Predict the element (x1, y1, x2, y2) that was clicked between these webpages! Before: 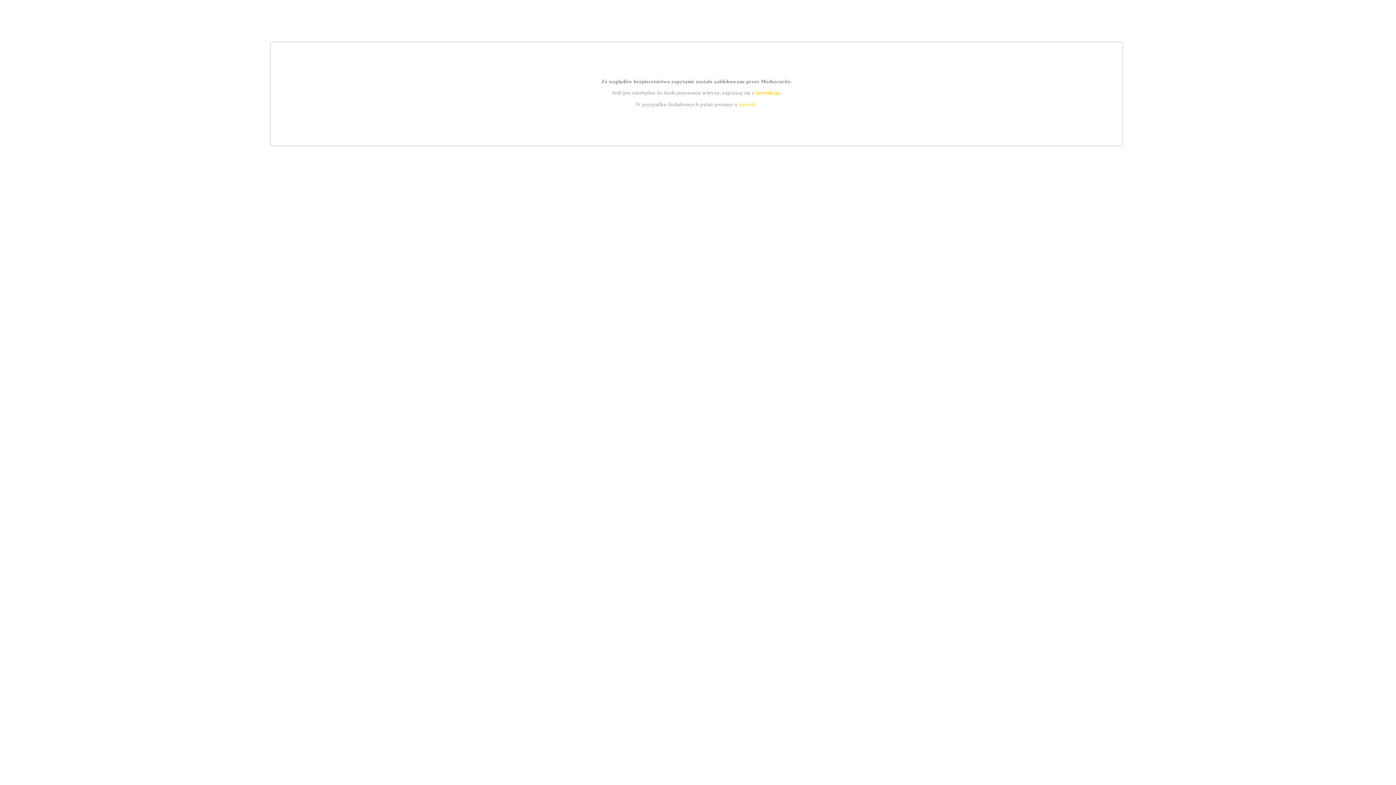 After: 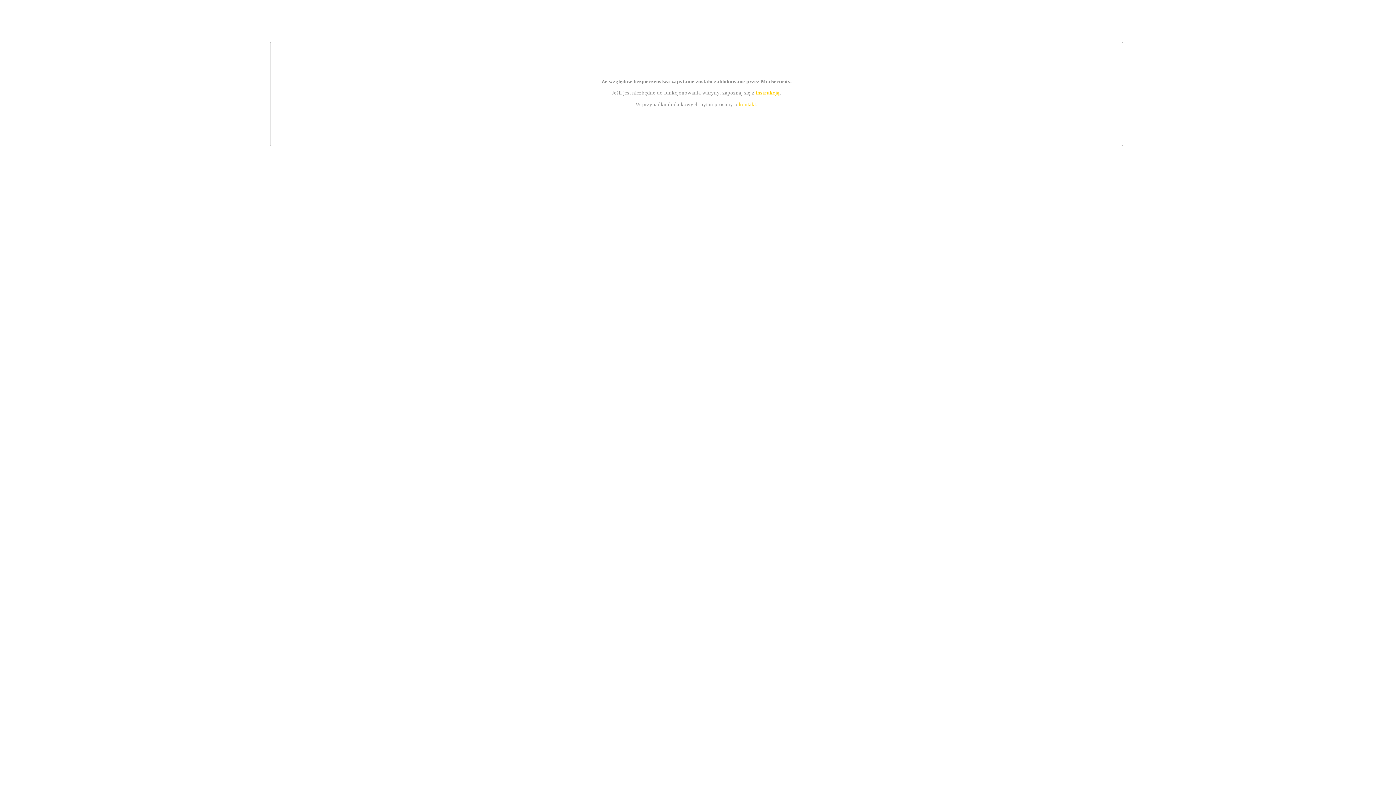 Action: label: instrukcją bbox: (755, 89, 779, 95)